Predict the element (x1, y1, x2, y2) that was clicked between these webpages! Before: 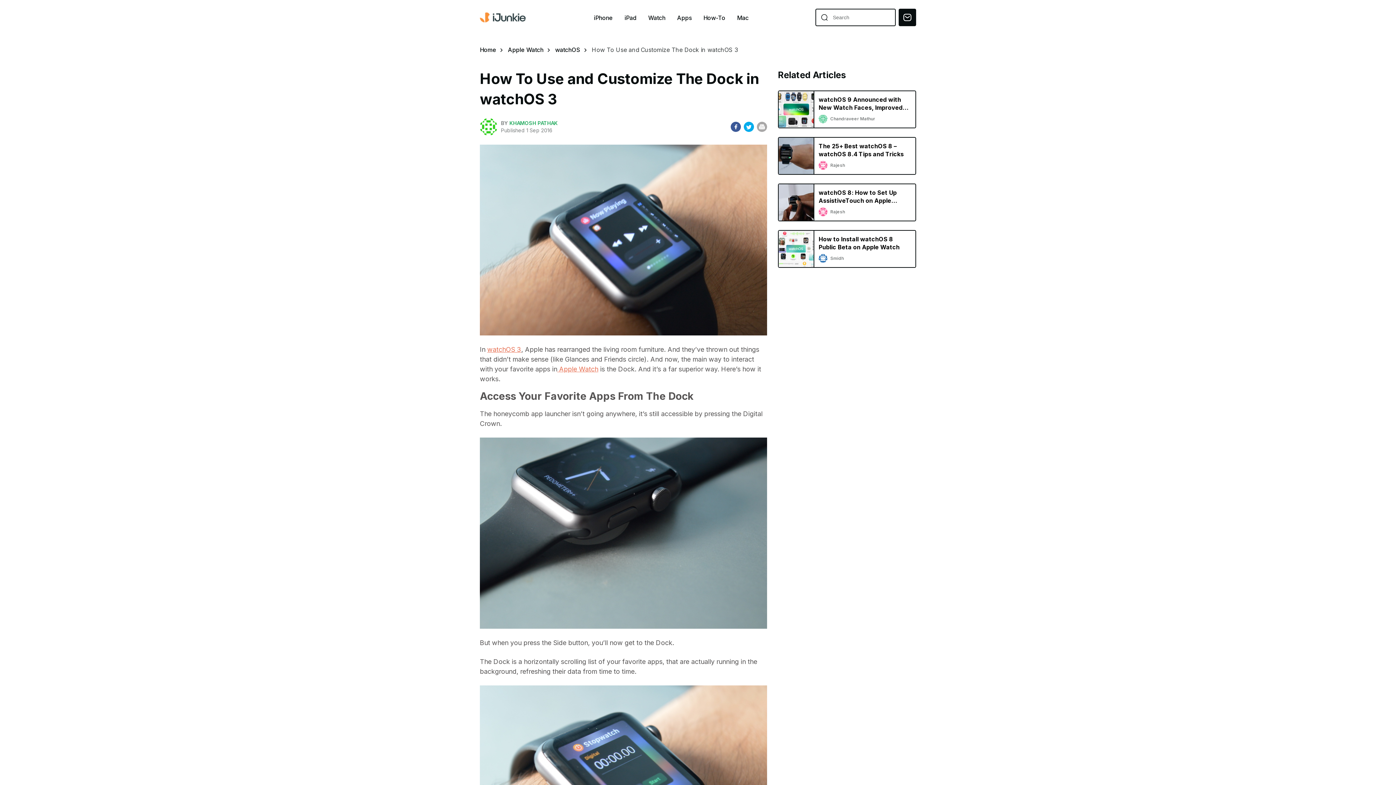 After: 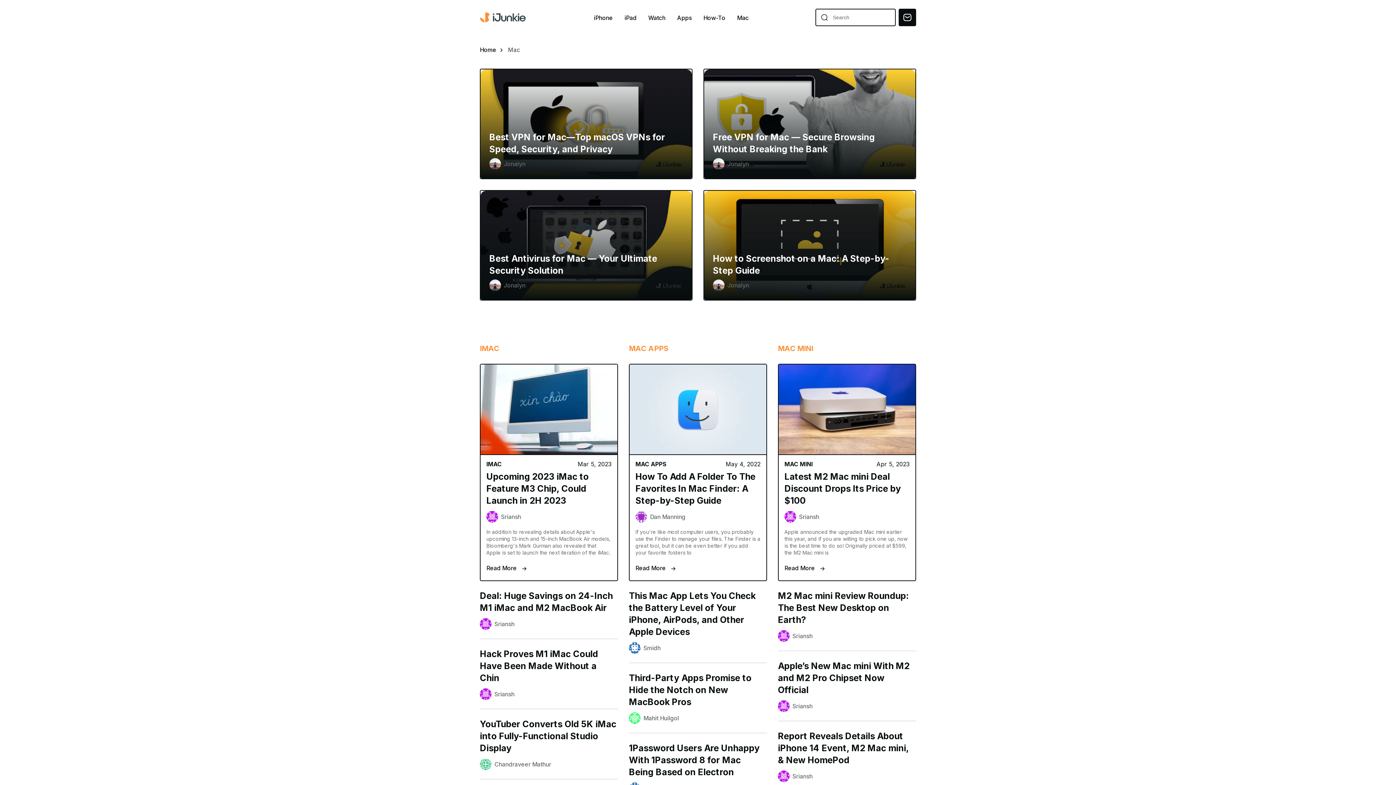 Action: bbox: (737, 14, 748, 21) label: Mac